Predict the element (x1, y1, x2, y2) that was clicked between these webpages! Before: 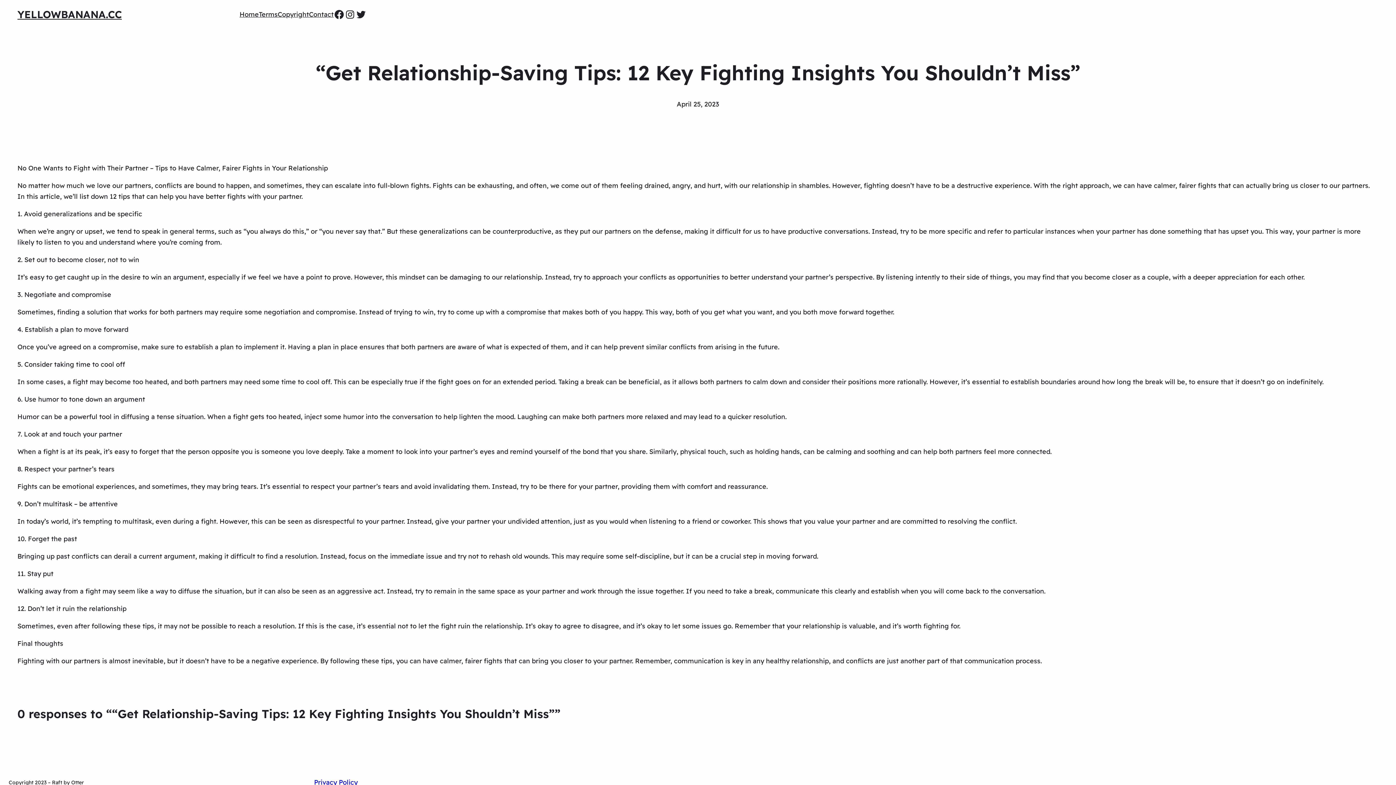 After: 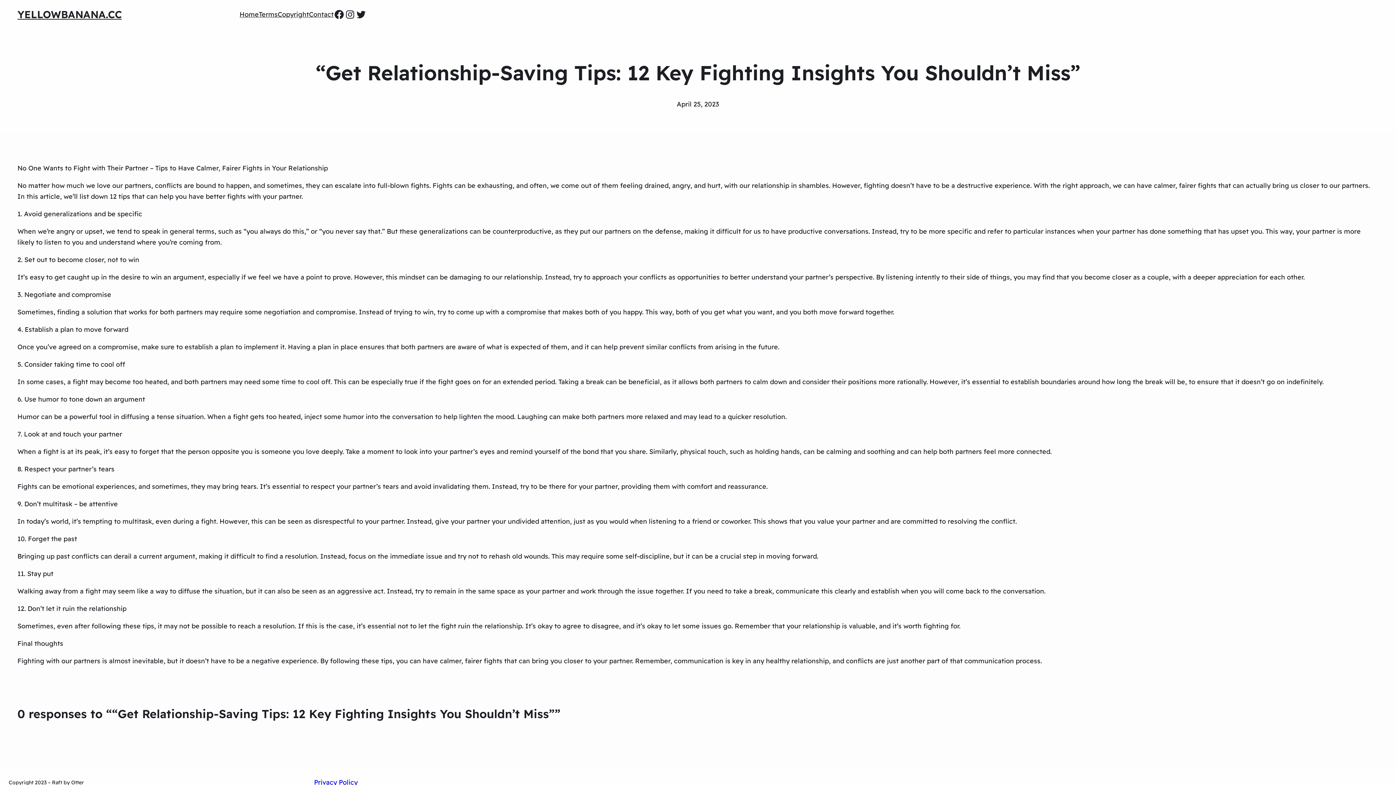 Action: bbox: (309, 8, 333, 19) label: Contact